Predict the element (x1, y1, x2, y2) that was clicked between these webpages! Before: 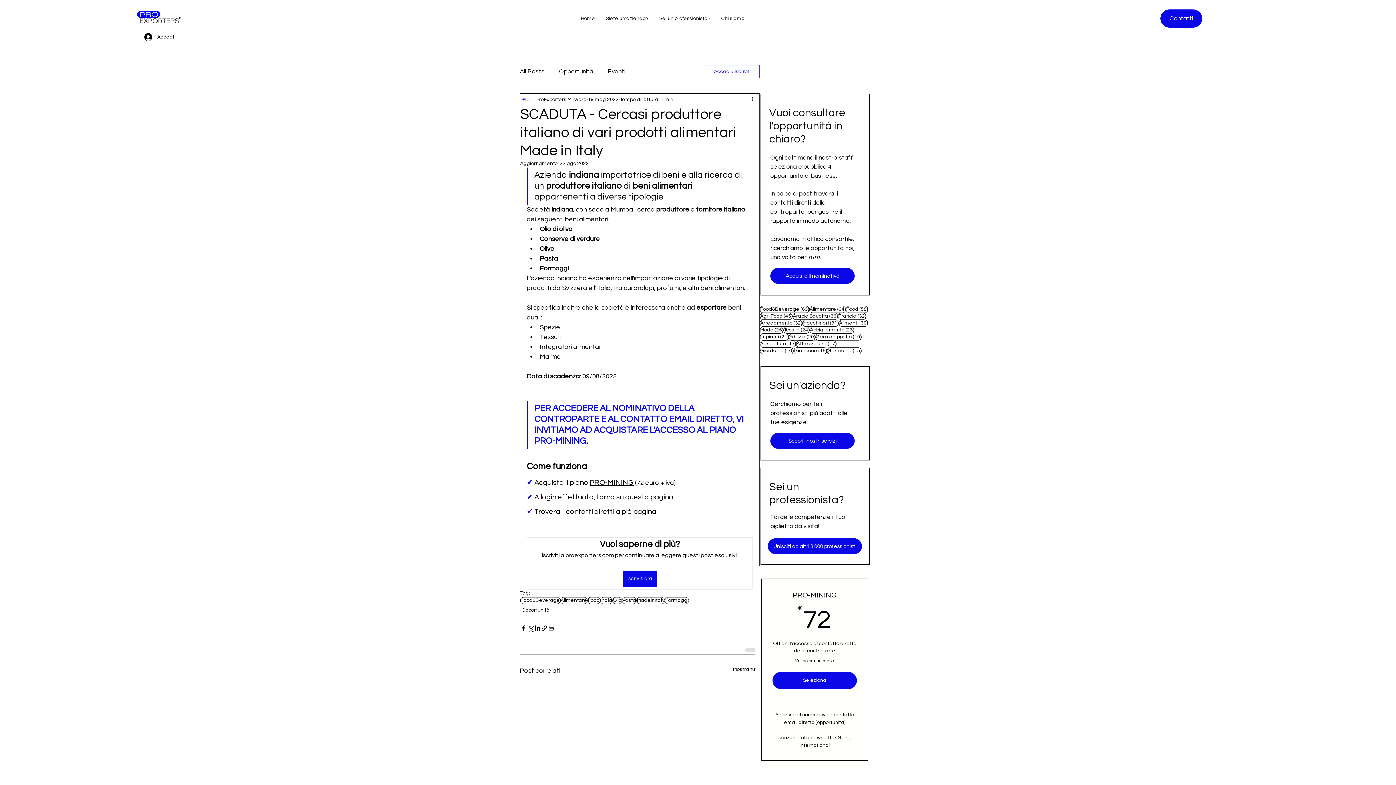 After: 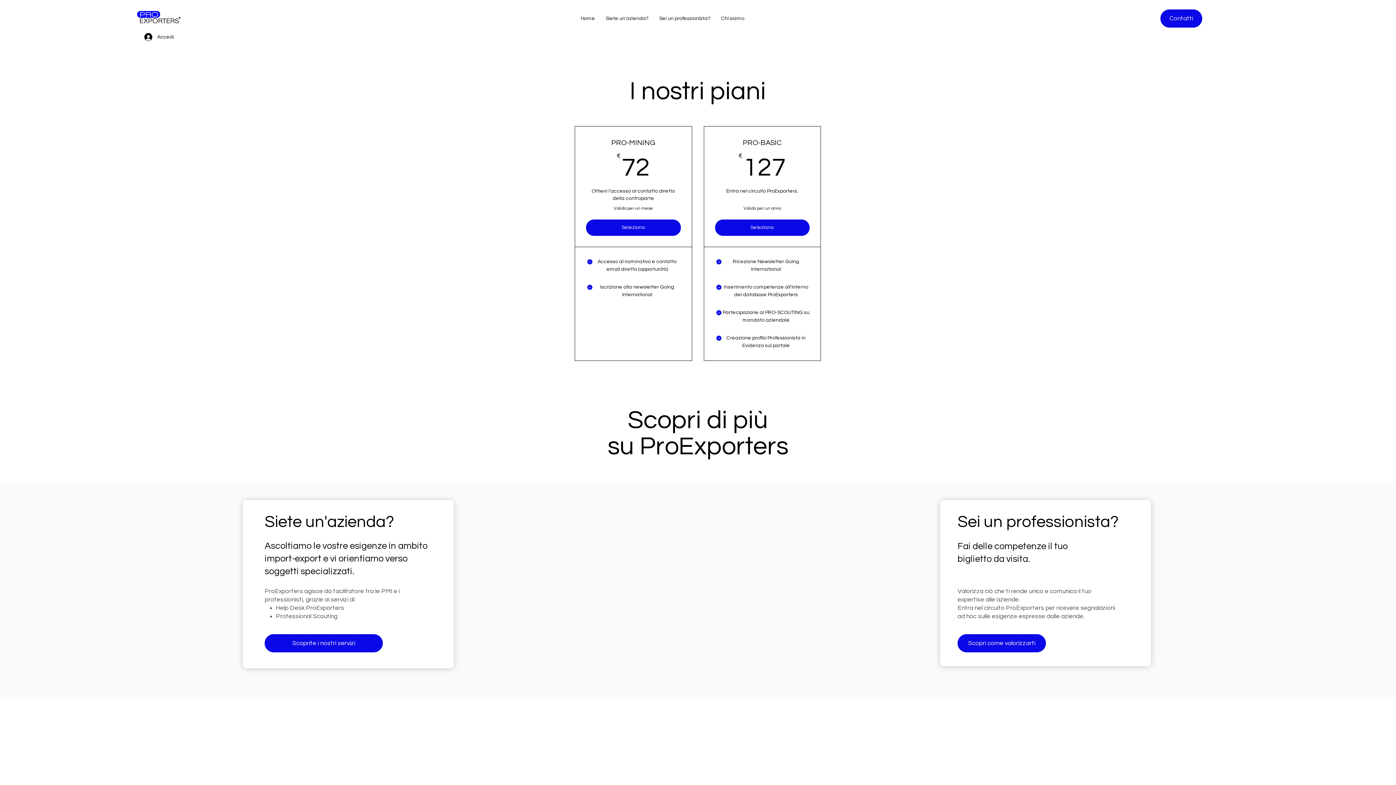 Action: bbox: (623, 570, 656, 587) label: Iscriviti ora